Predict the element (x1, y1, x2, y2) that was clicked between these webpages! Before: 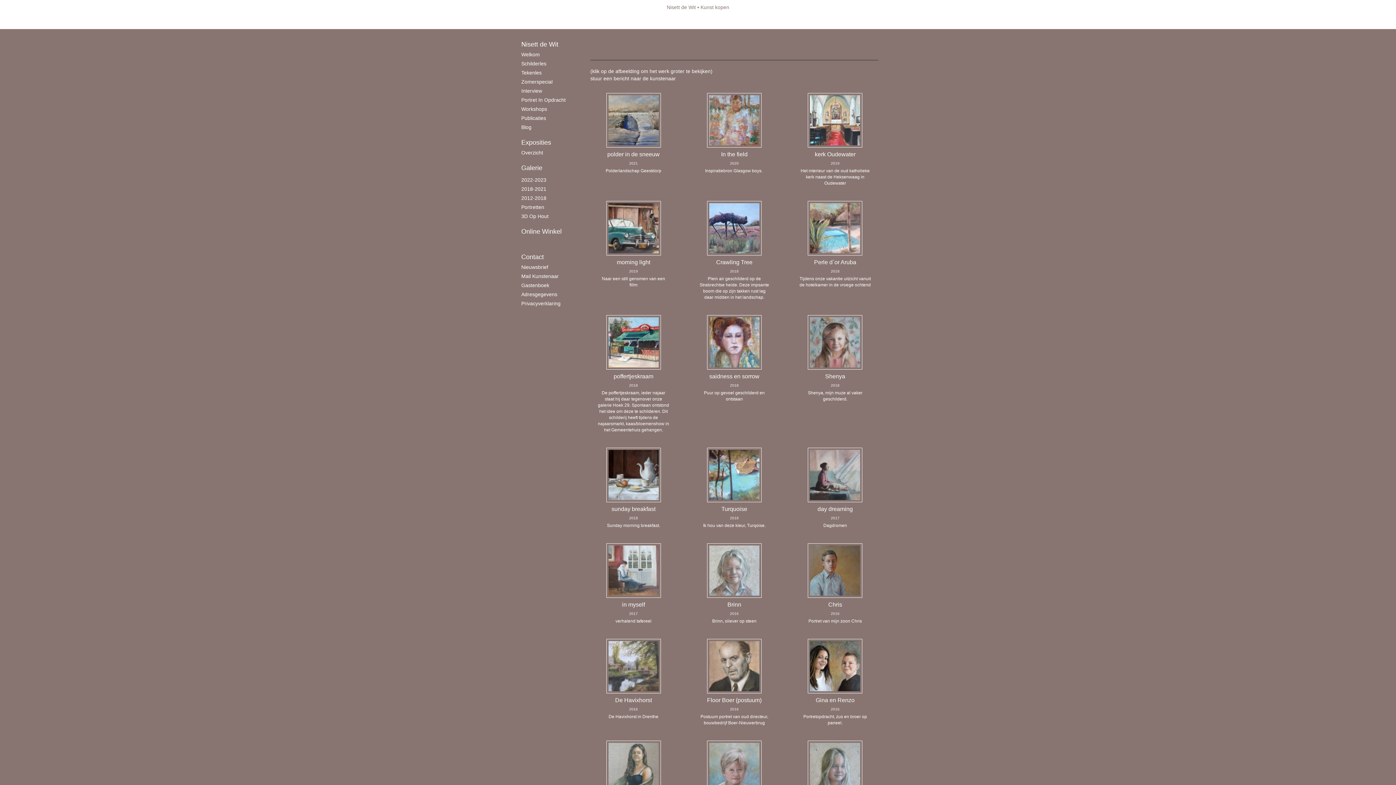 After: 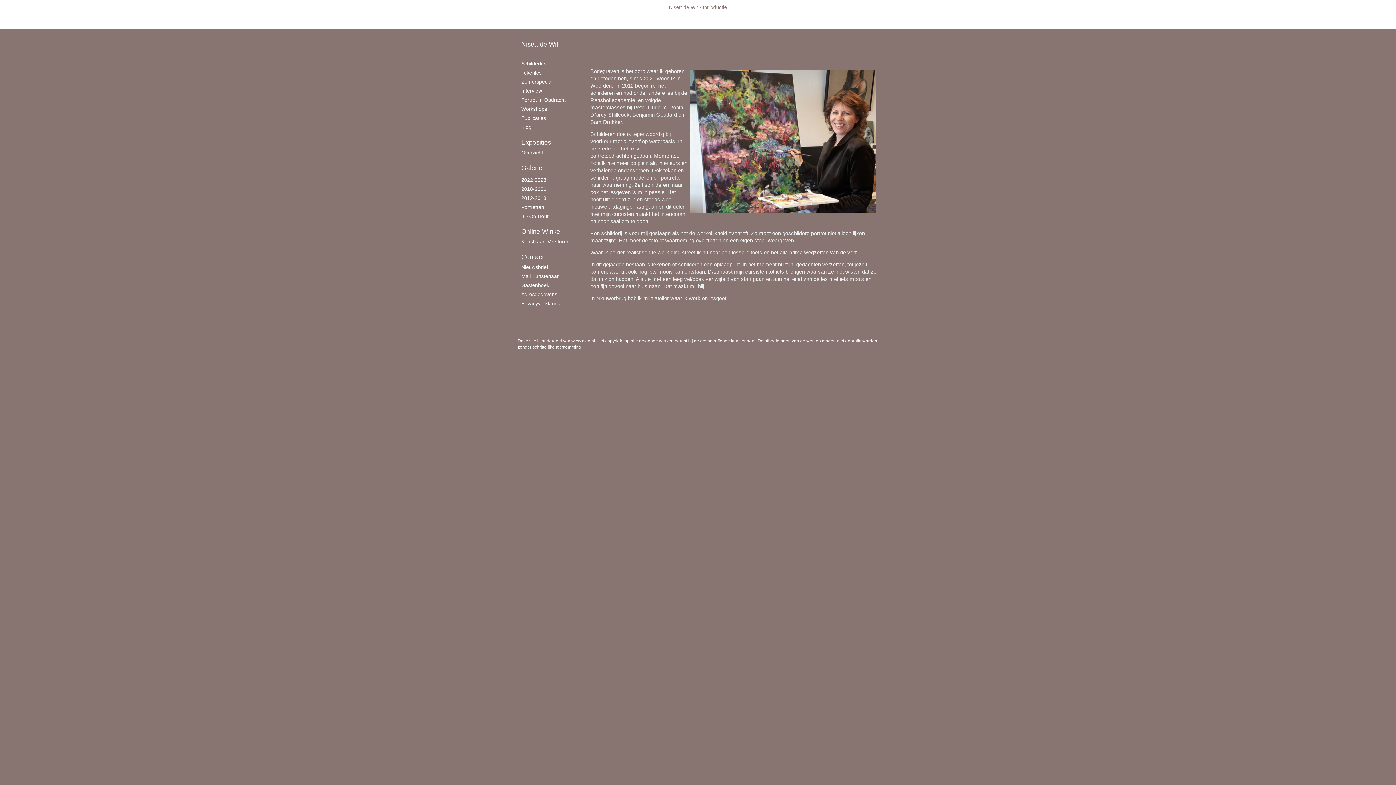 Action: label: Welkom bbox: (521, 50, 576, 58)